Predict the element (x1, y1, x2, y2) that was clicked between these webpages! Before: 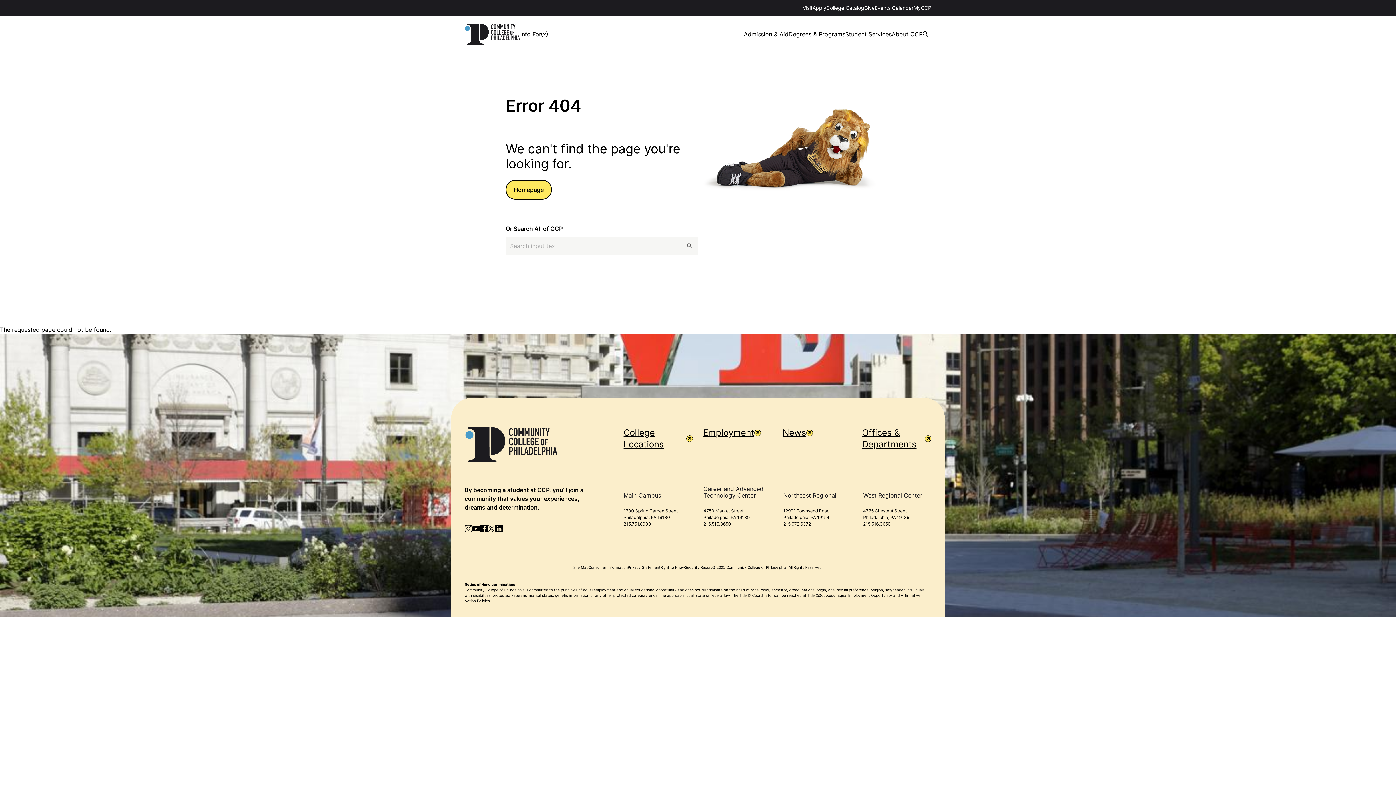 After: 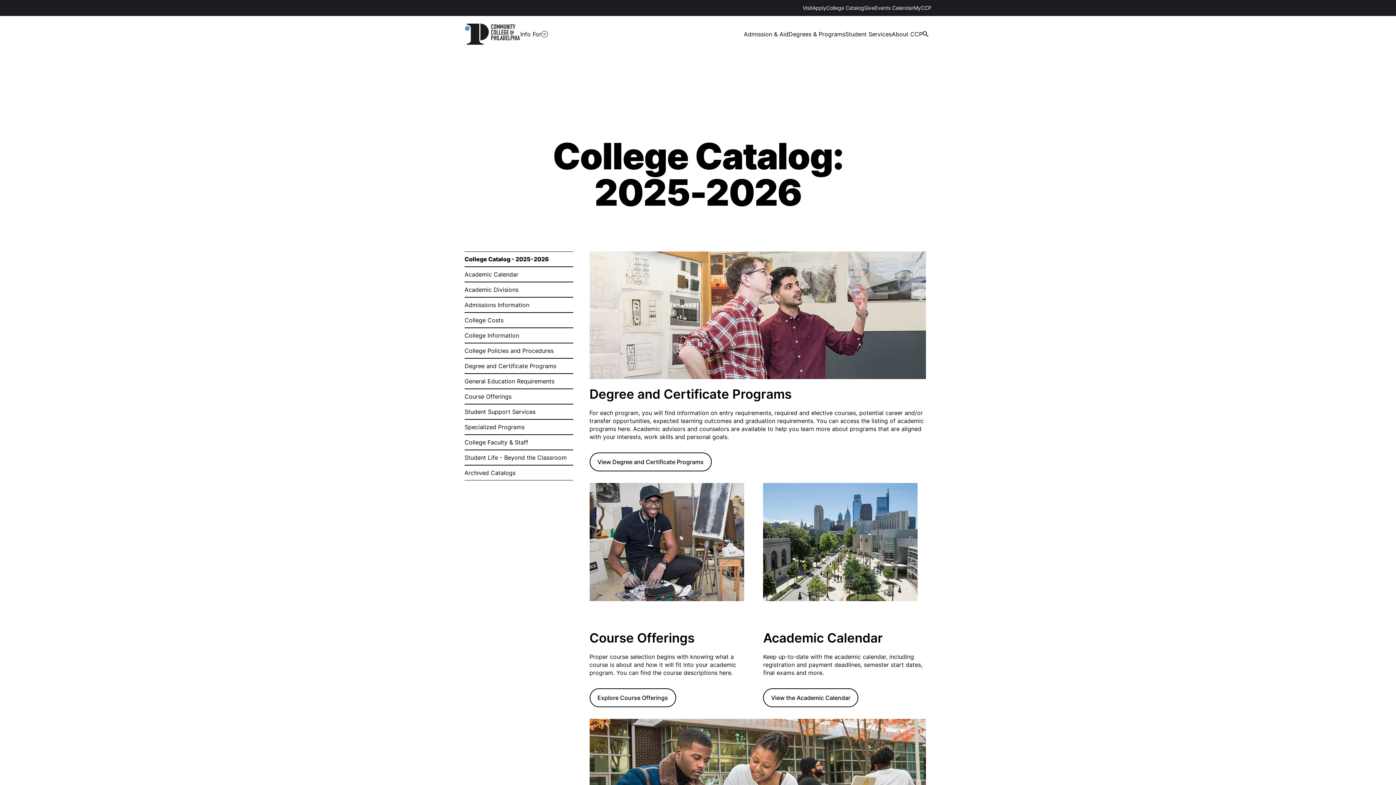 Action: label: College Catalog bbox: (826, 4, 864, 10)